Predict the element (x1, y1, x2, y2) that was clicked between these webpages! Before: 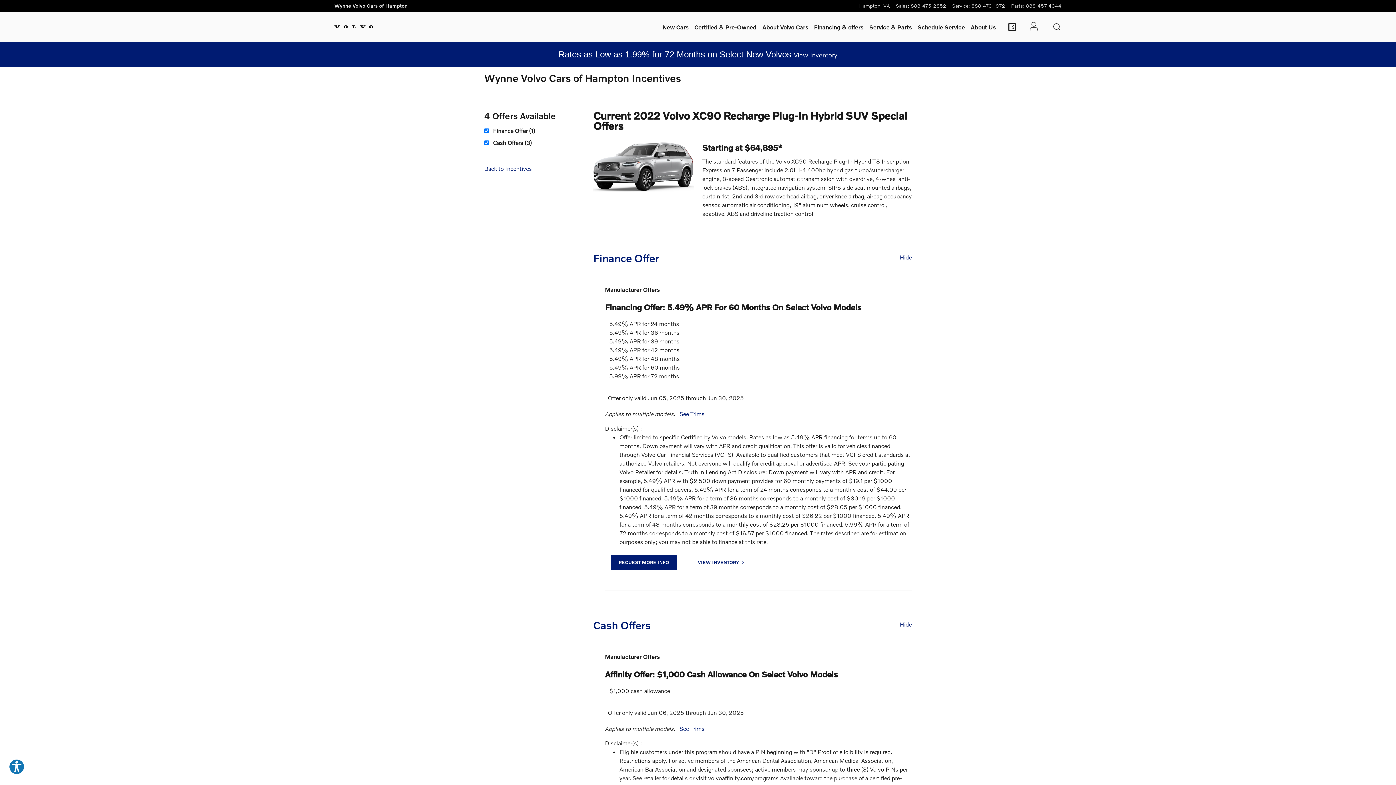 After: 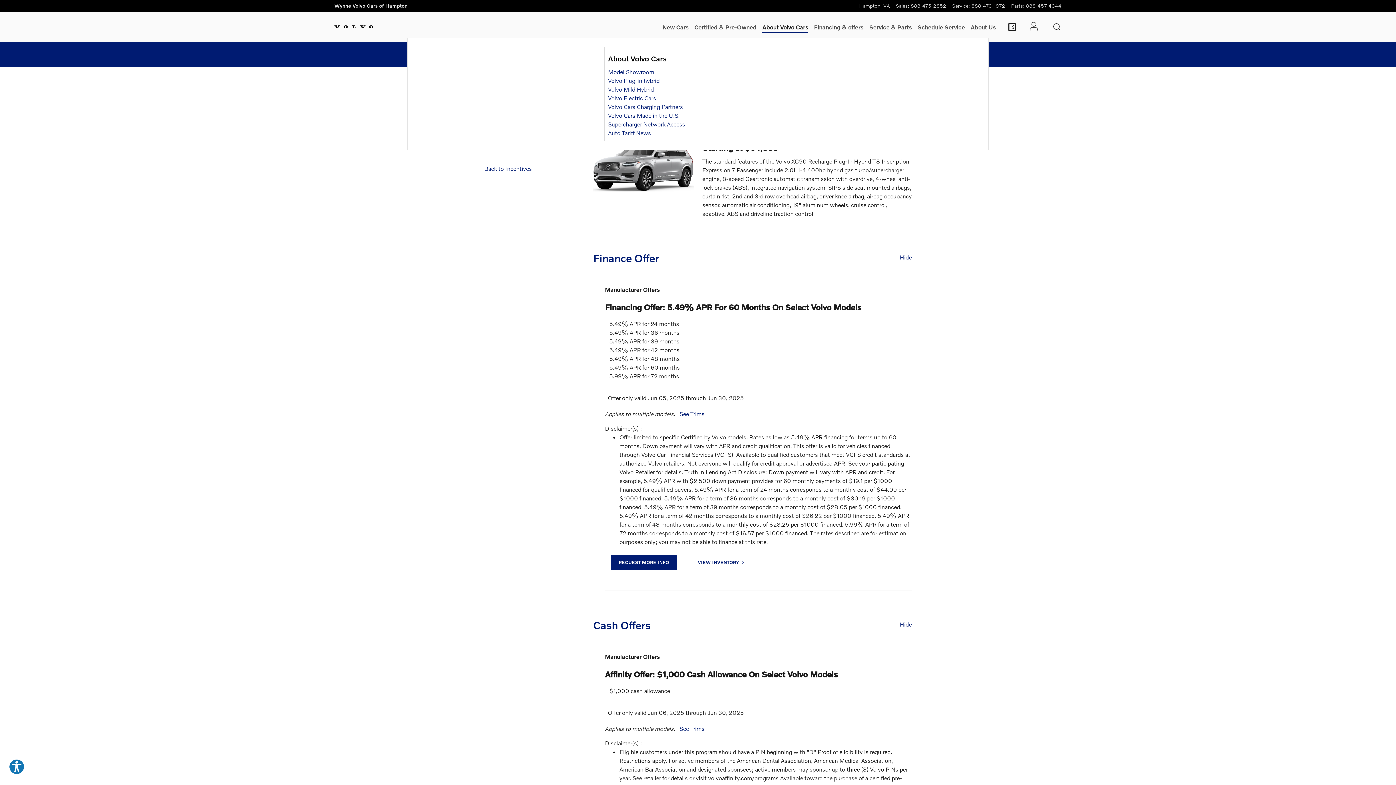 Action: bbox: (762, 21, 808, 32) label: About Volvo Cars